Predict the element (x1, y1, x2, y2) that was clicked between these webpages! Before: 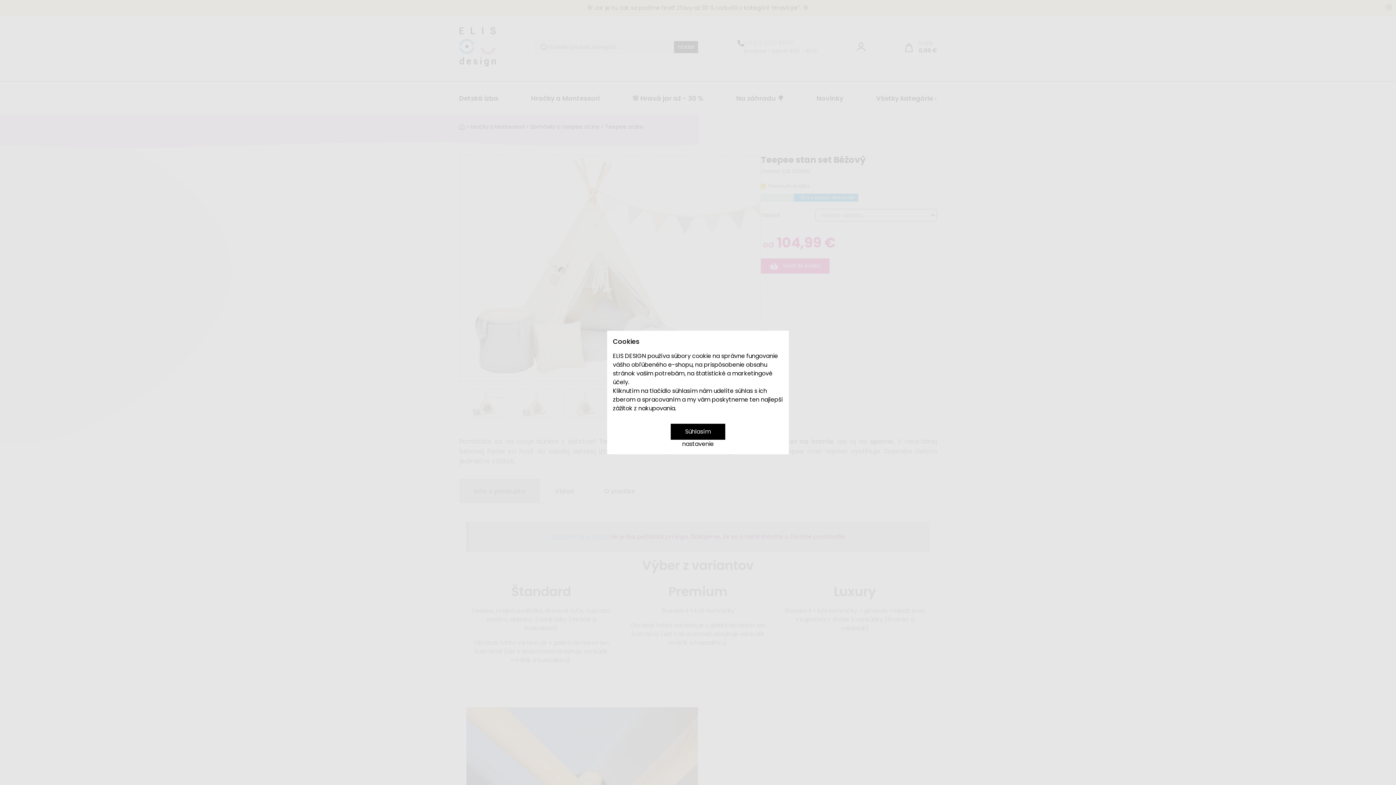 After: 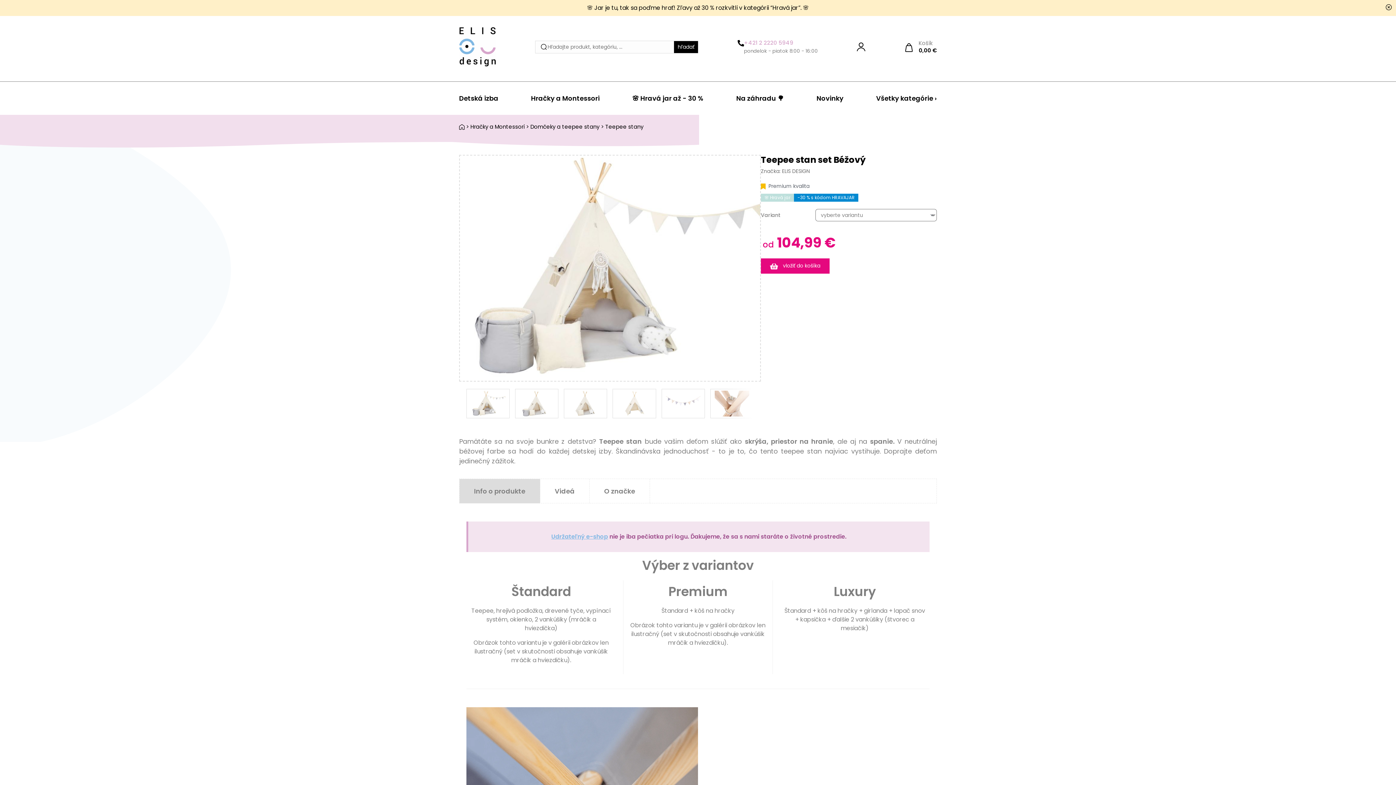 Action: bbox: (670, 424, 725, 440) label: Súhlasím